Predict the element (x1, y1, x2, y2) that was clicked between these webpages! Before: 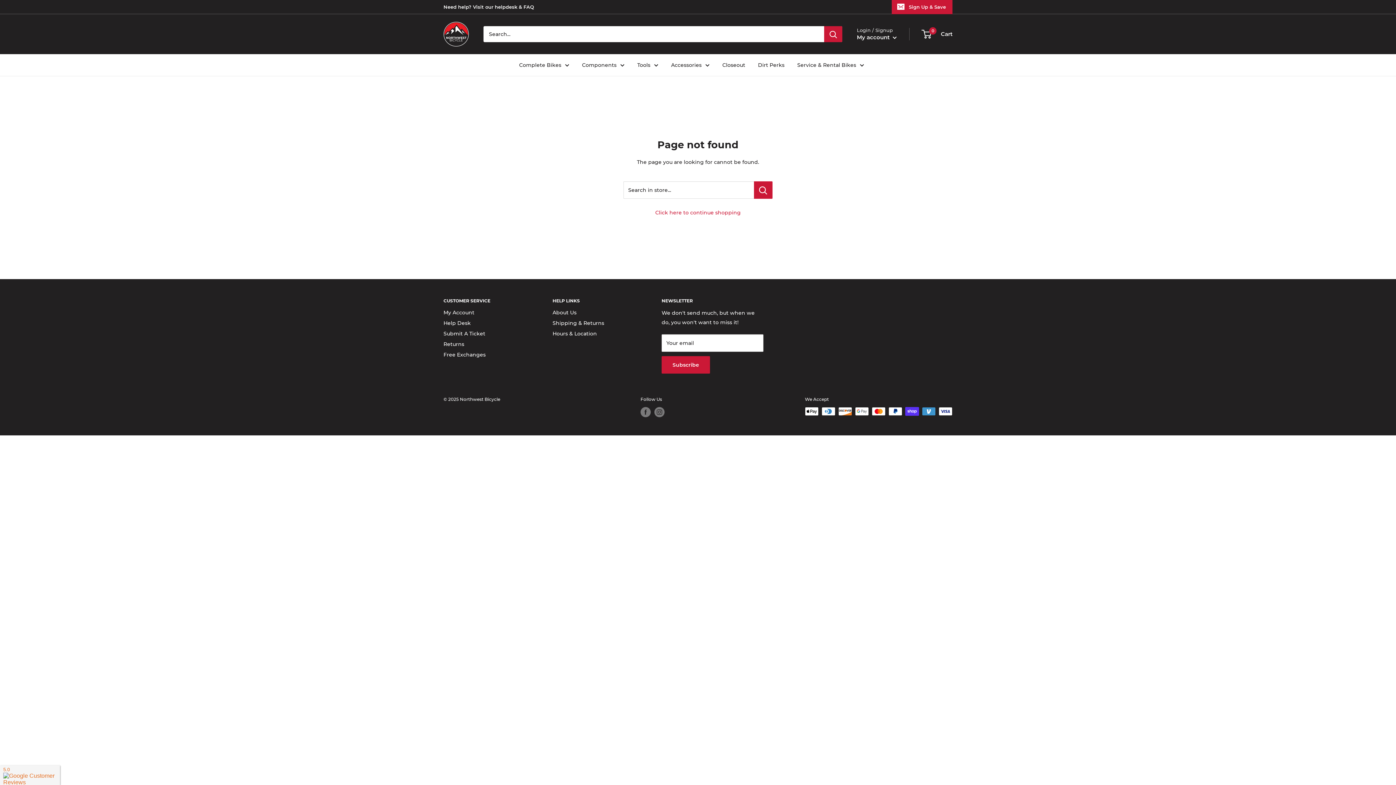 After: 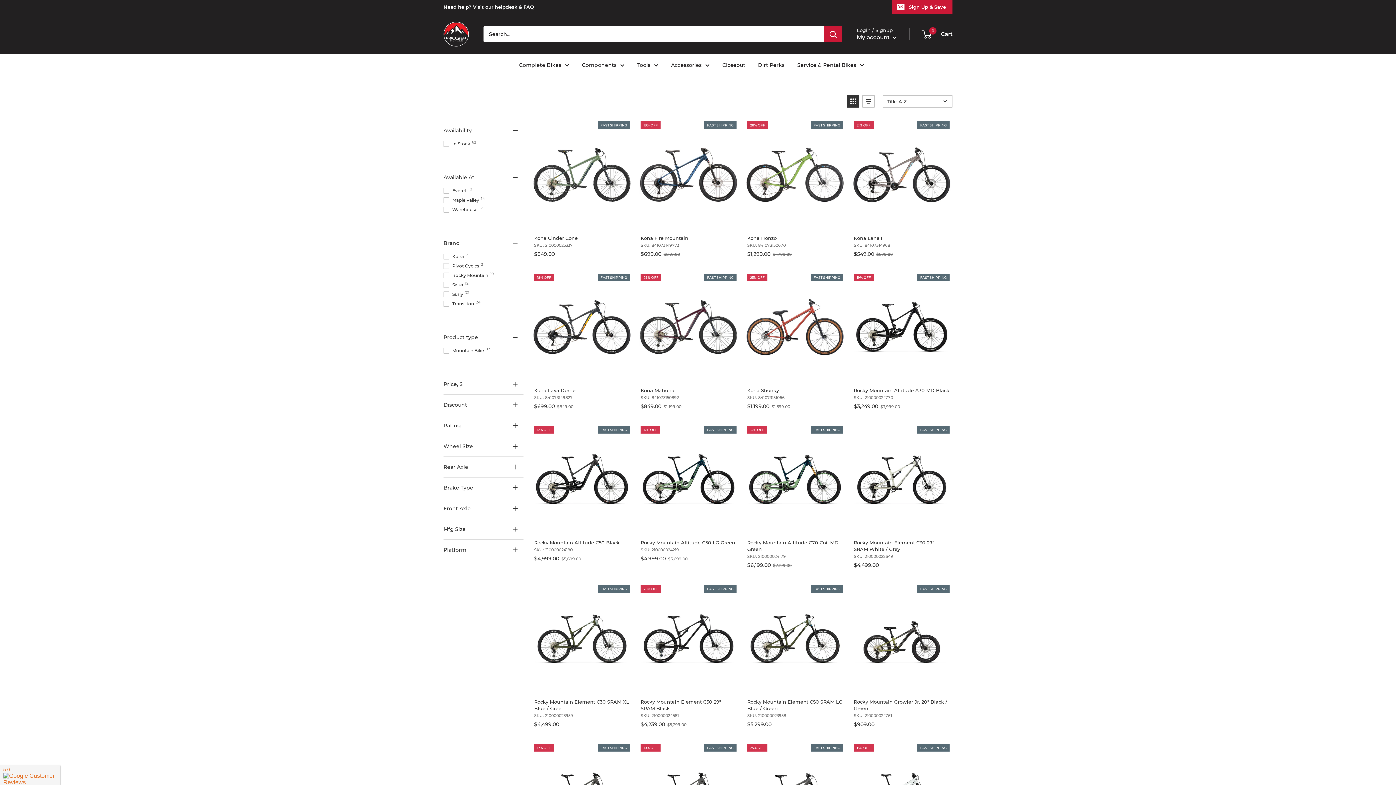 Action: label: Complete Bikes bbox: (519, 60, 569, 69)